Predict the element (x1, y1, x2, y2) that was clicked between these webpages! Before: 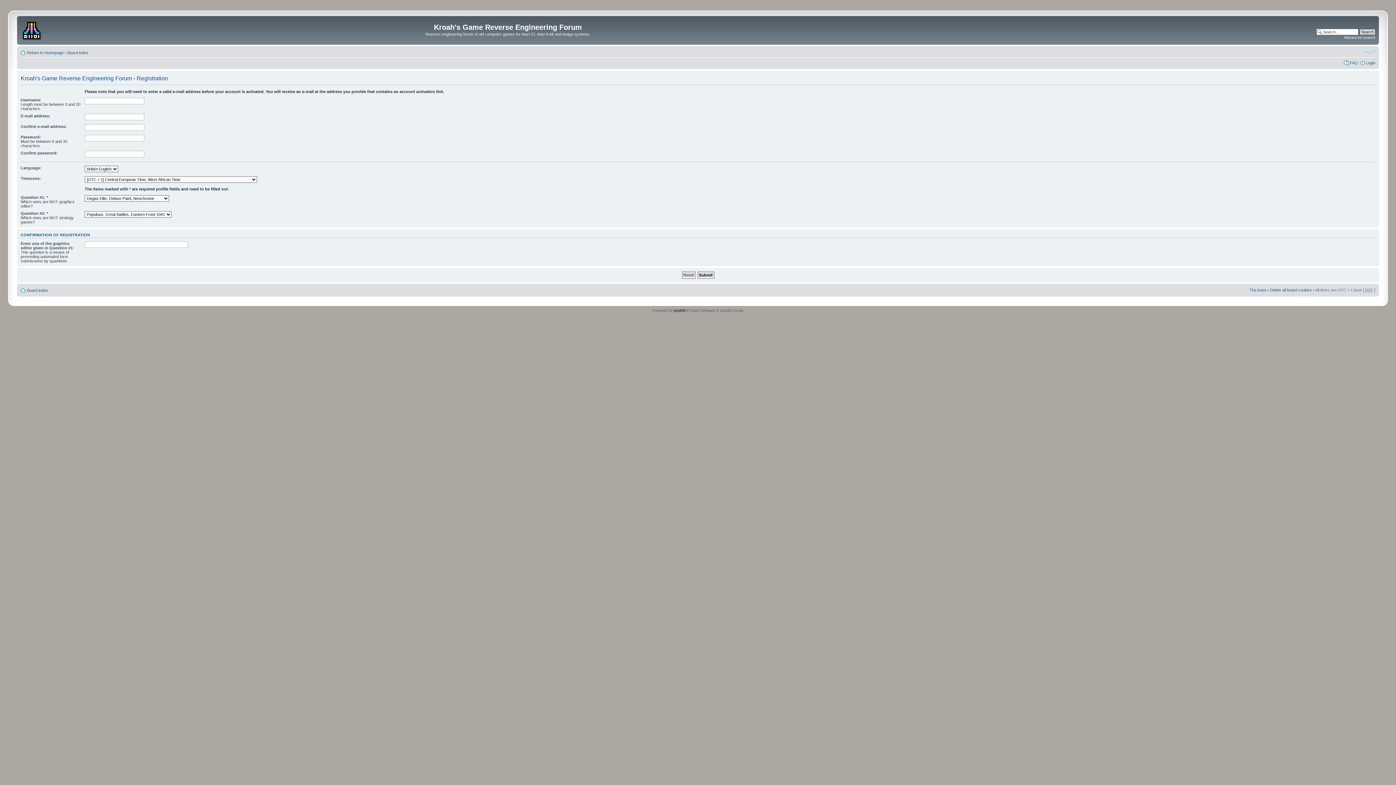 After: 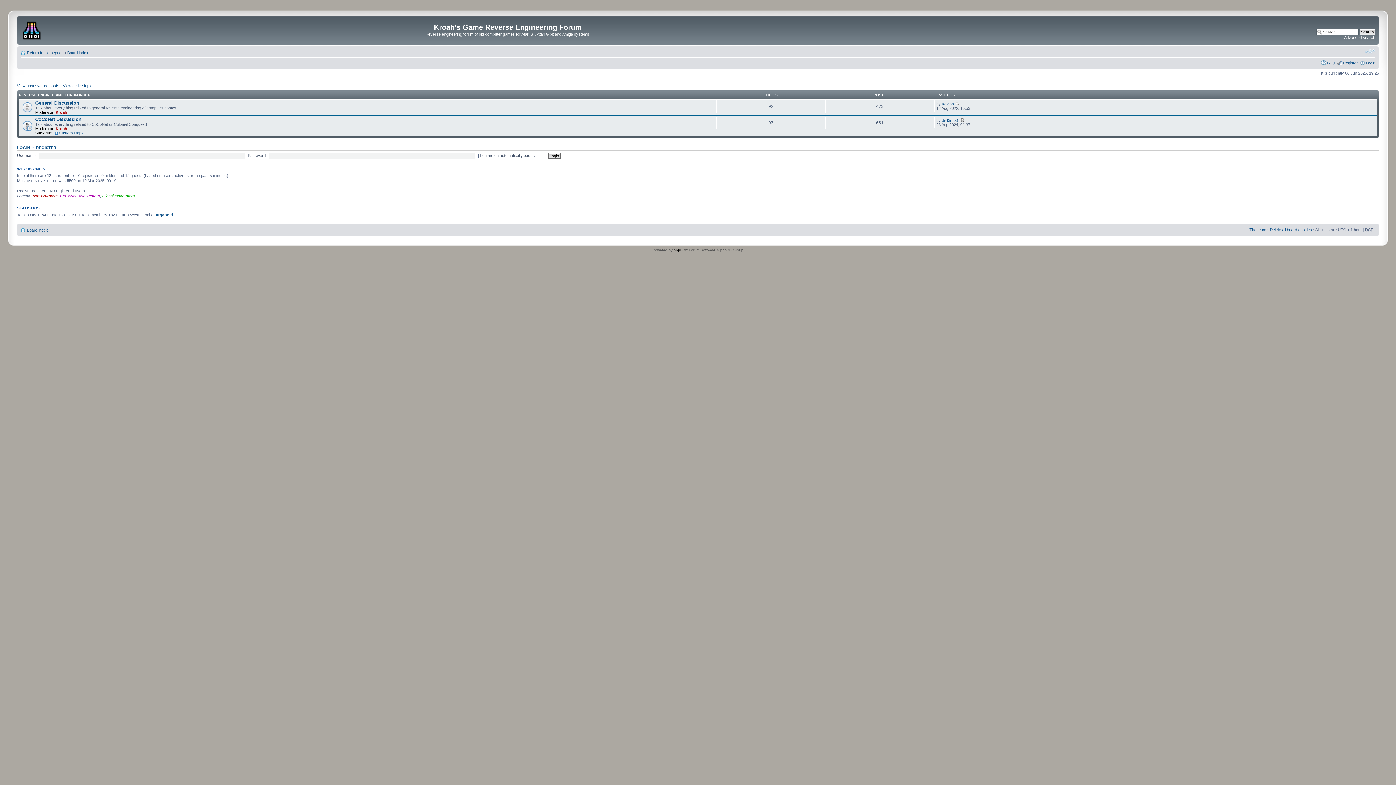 Action: label: Board index bbox: (26, 288, 48, 292)